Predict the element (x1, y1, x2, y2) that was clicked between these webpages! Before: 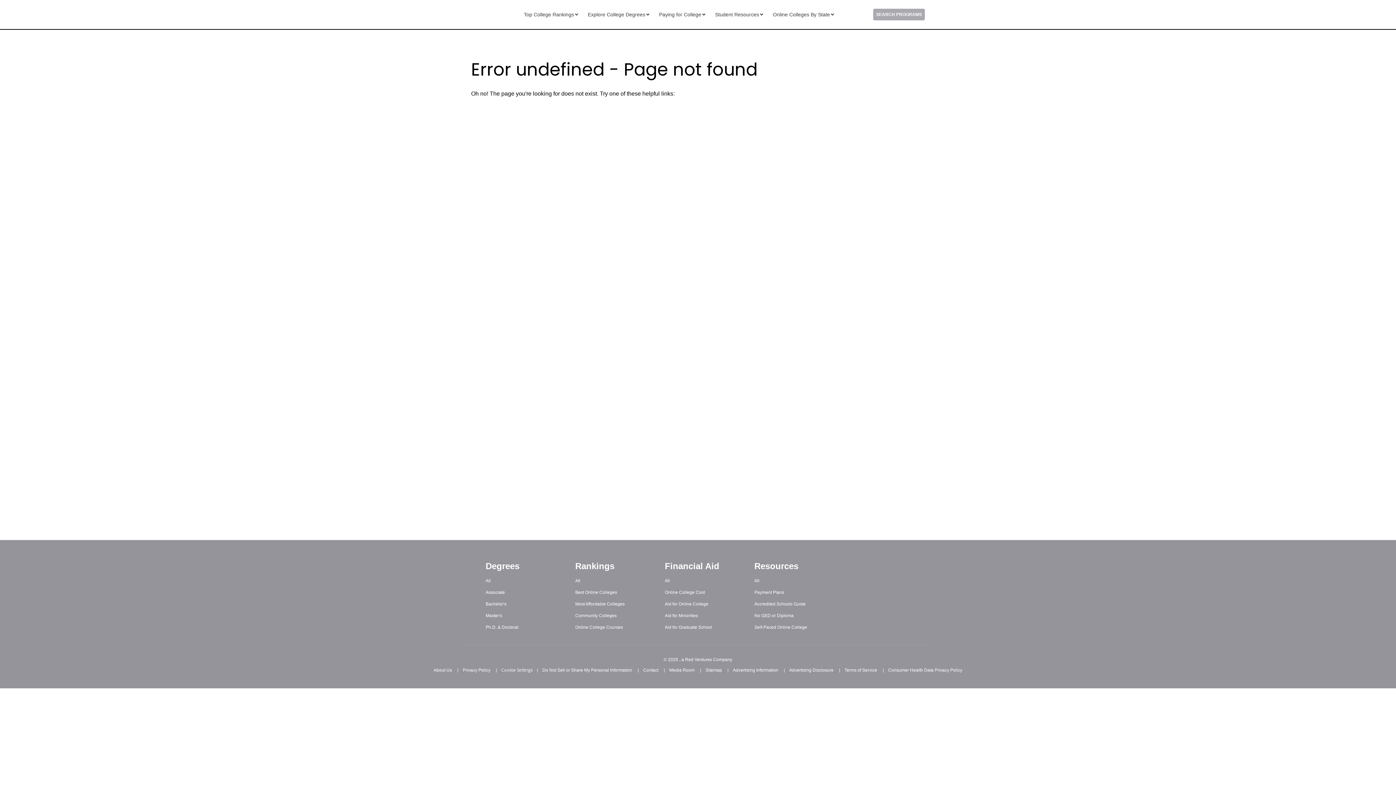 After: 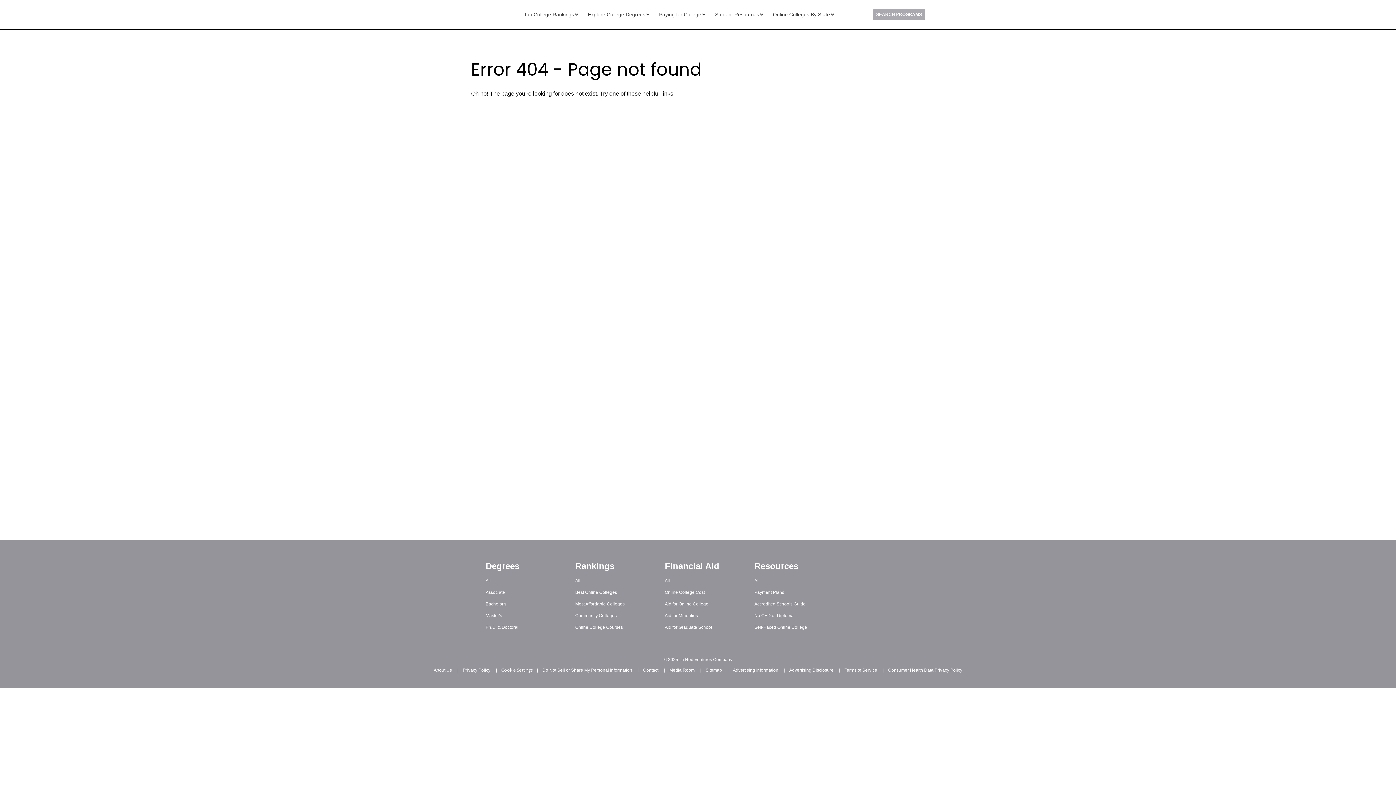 Action: bbox: (482, 557, 522, 575) label: Degrees